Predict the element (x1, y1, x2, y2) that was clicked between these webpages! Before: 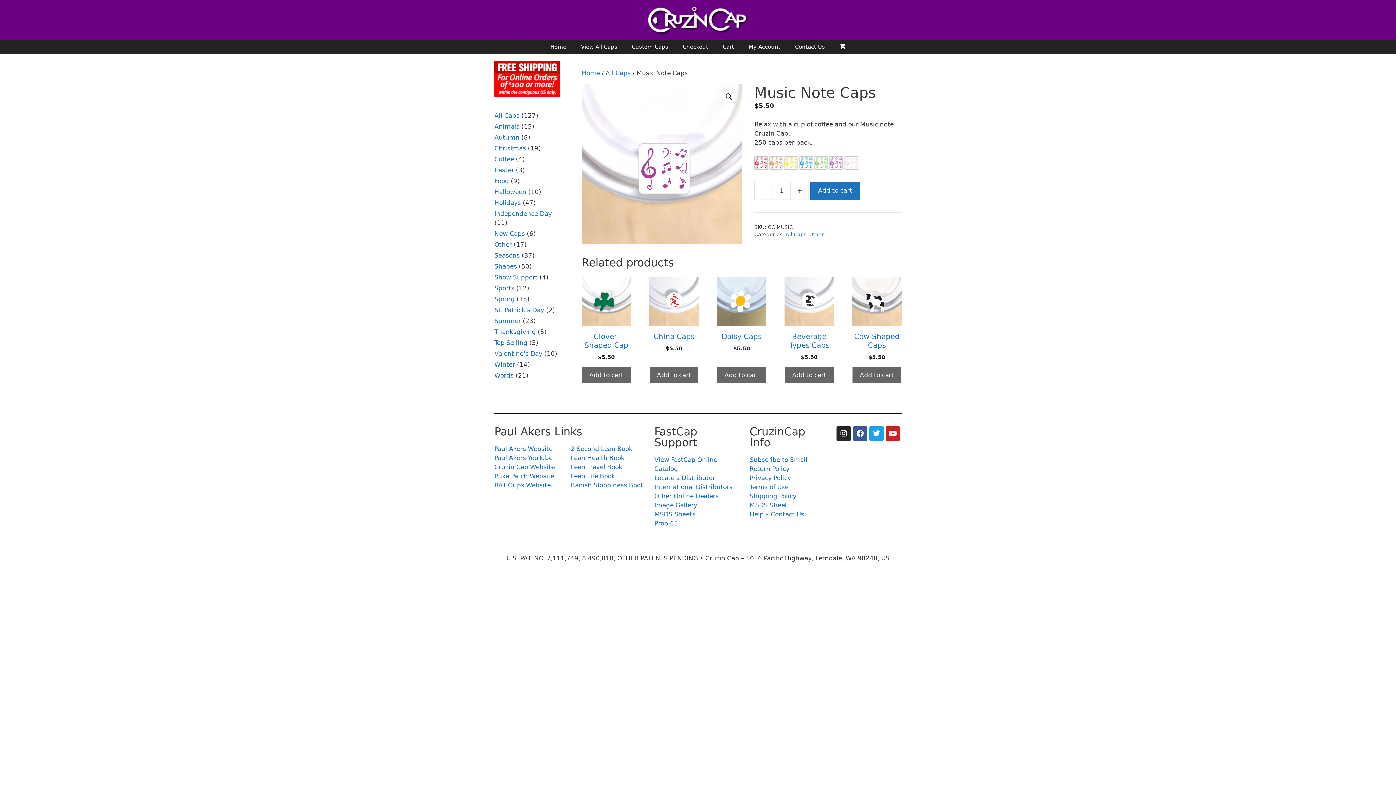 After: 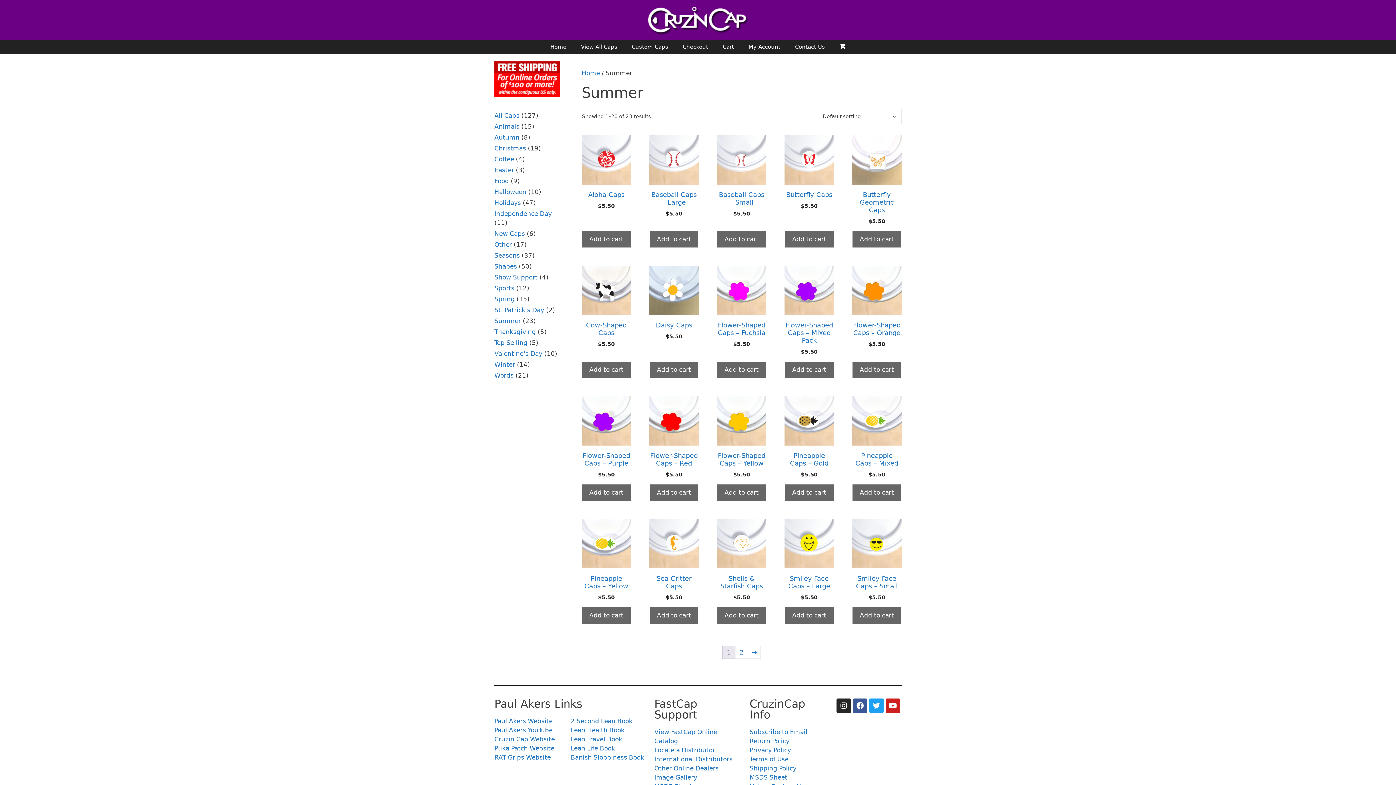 Action: label: Summer bbox: (494, 317, 521, 324)